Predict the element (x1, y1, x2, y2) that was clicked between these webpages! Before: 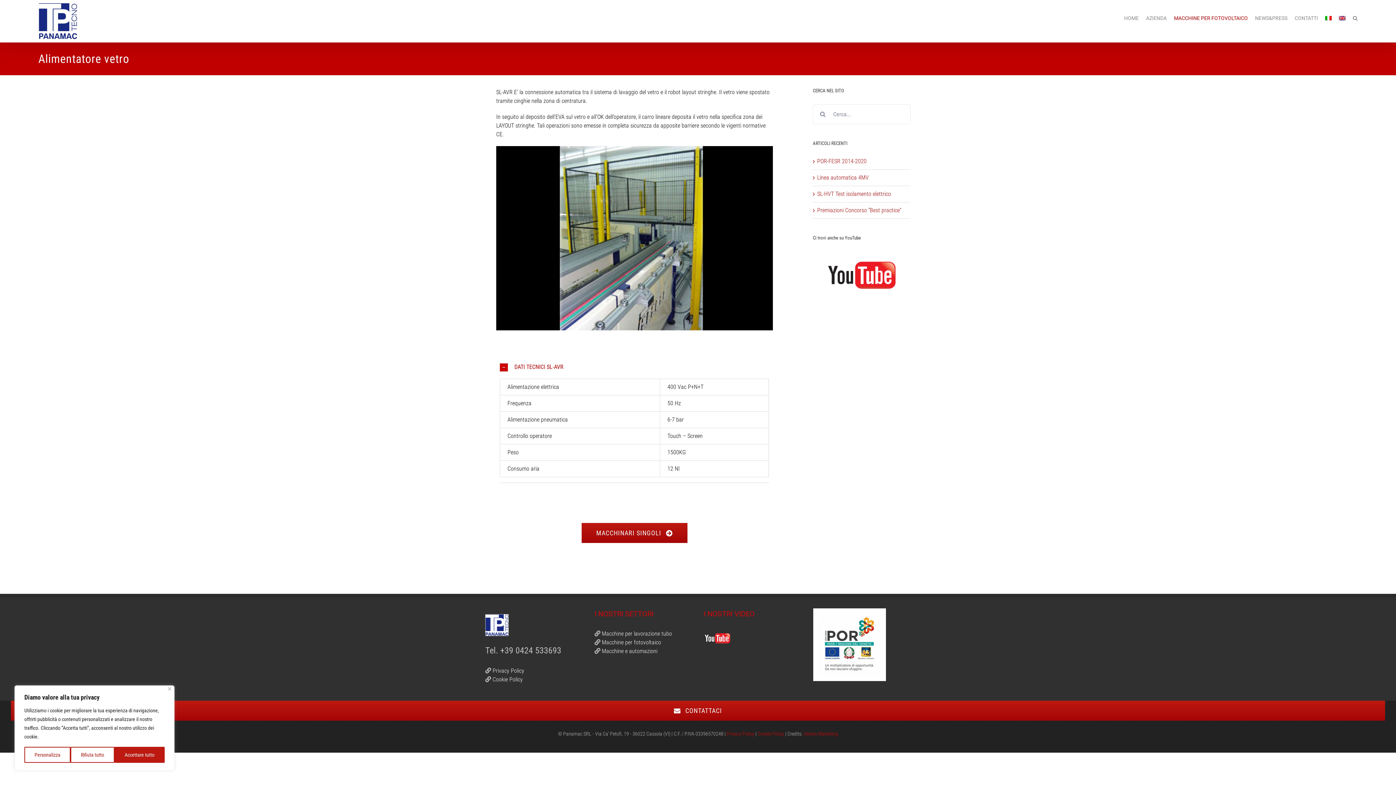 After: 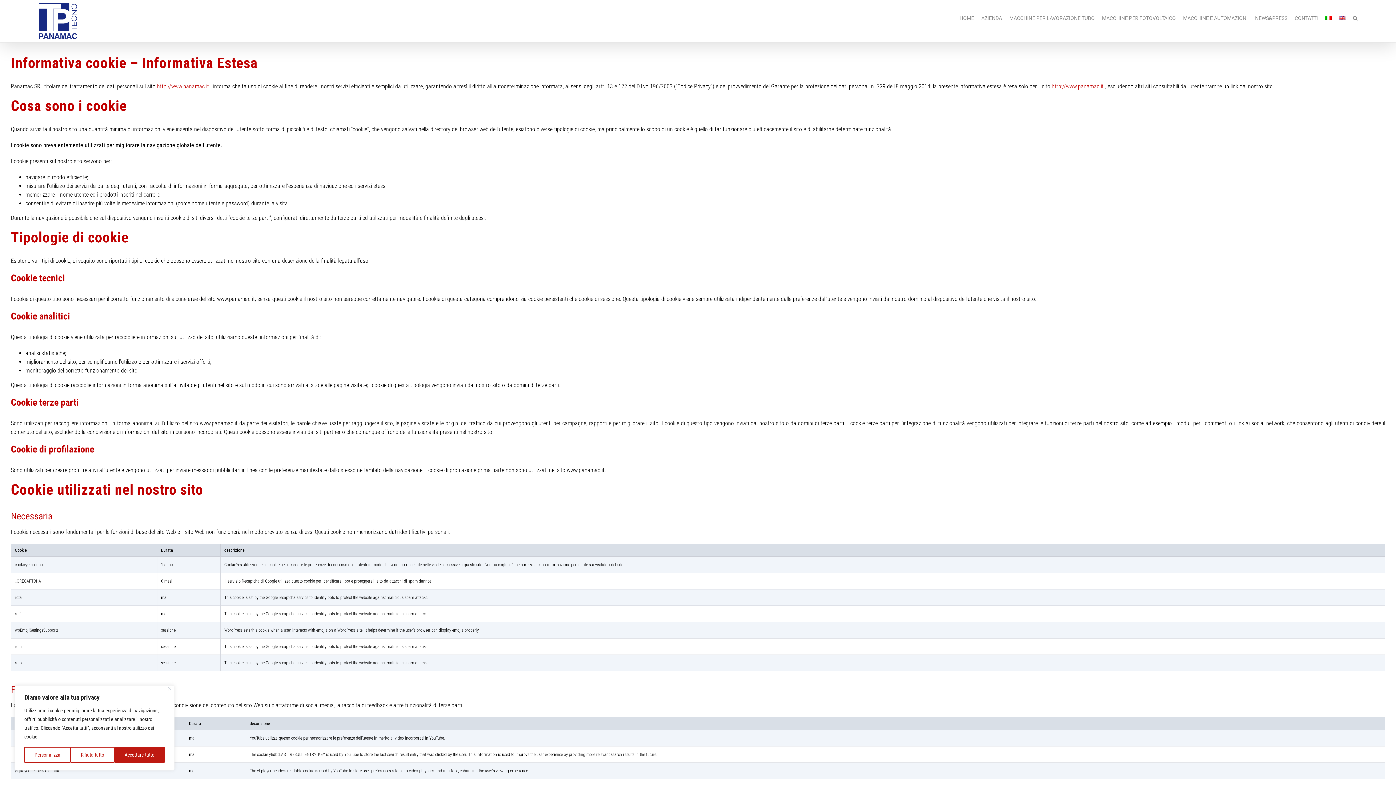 Action: bbox: (757, 731, 784, 737) label: Cookie Policy